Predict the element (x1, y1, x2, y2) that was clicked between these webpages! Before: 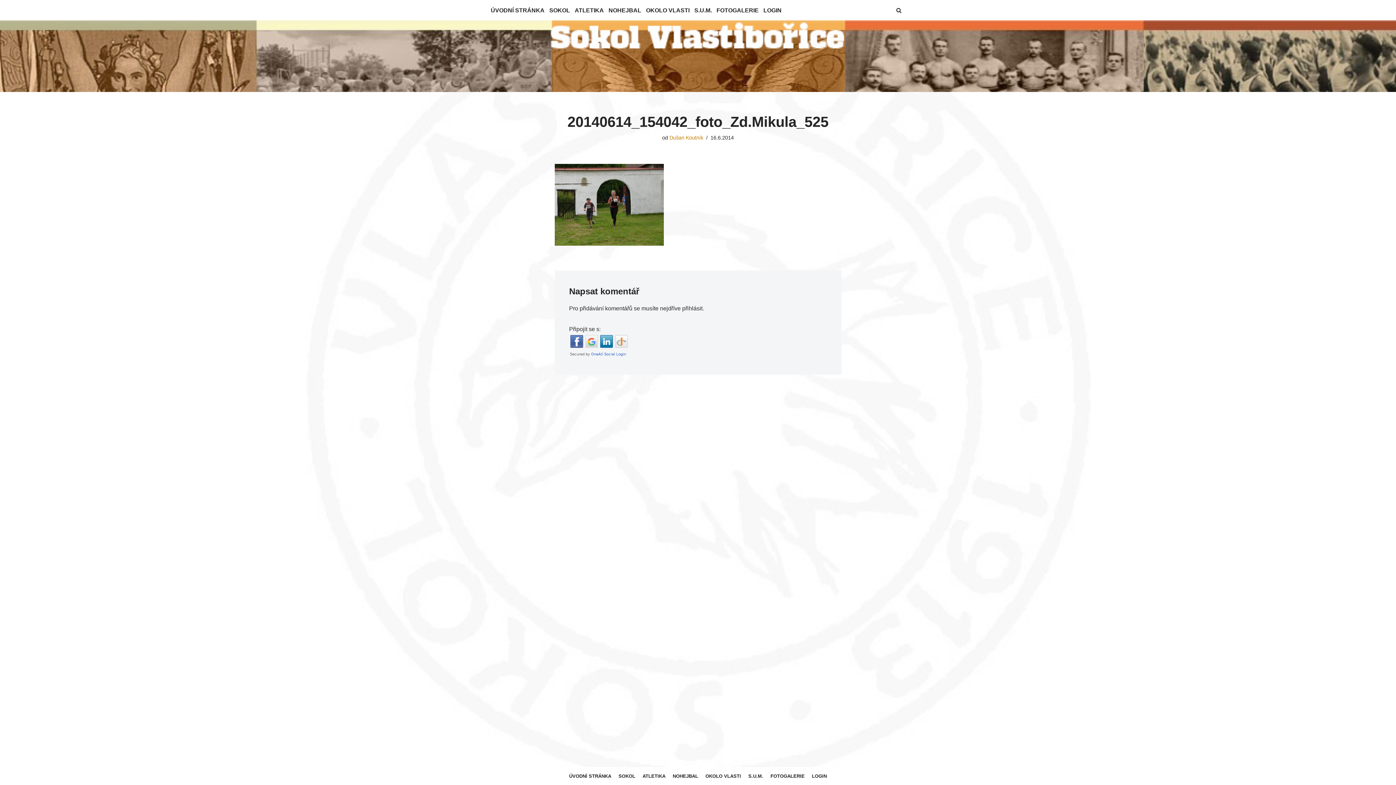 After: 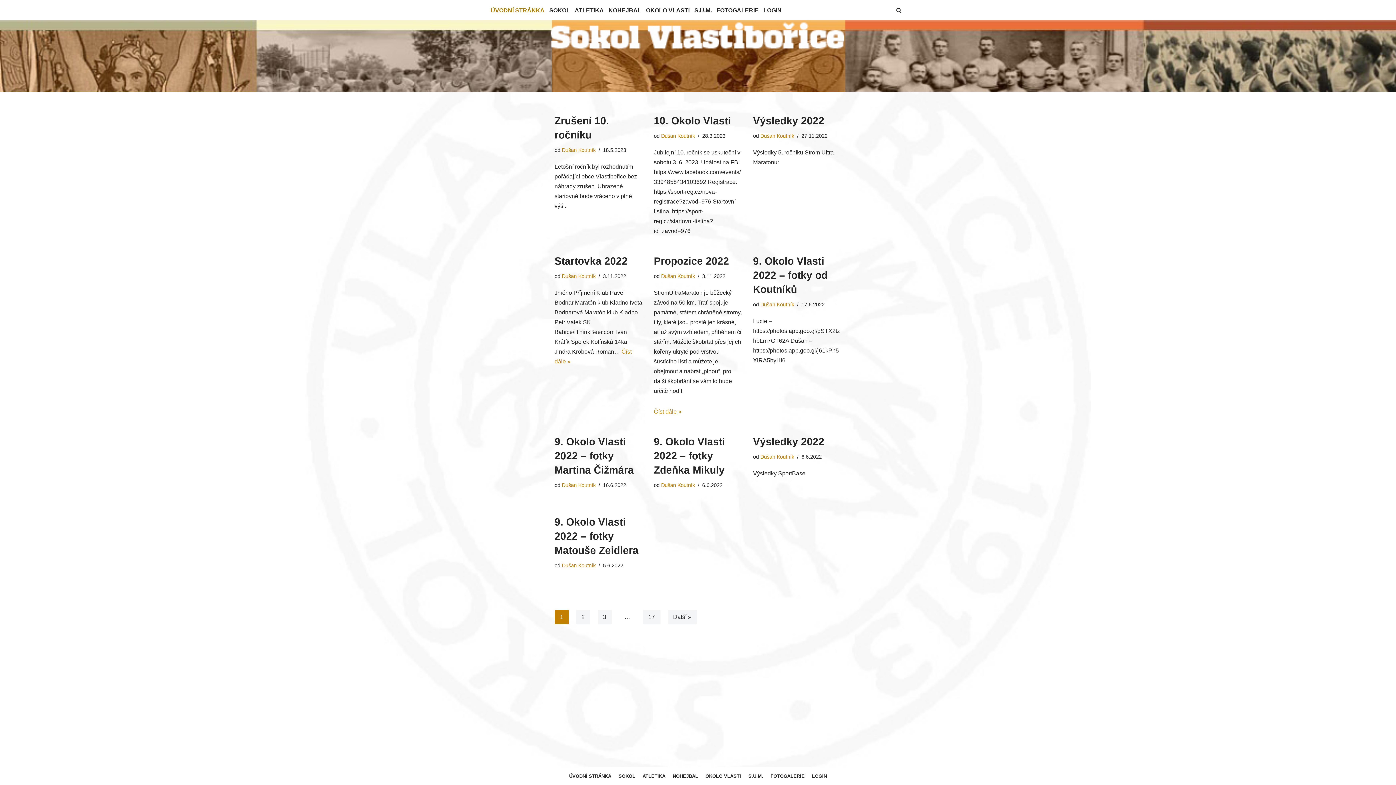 Action: label: ÚVODNÍ STRÁNKA bbox: (569, 772, 611, 781)